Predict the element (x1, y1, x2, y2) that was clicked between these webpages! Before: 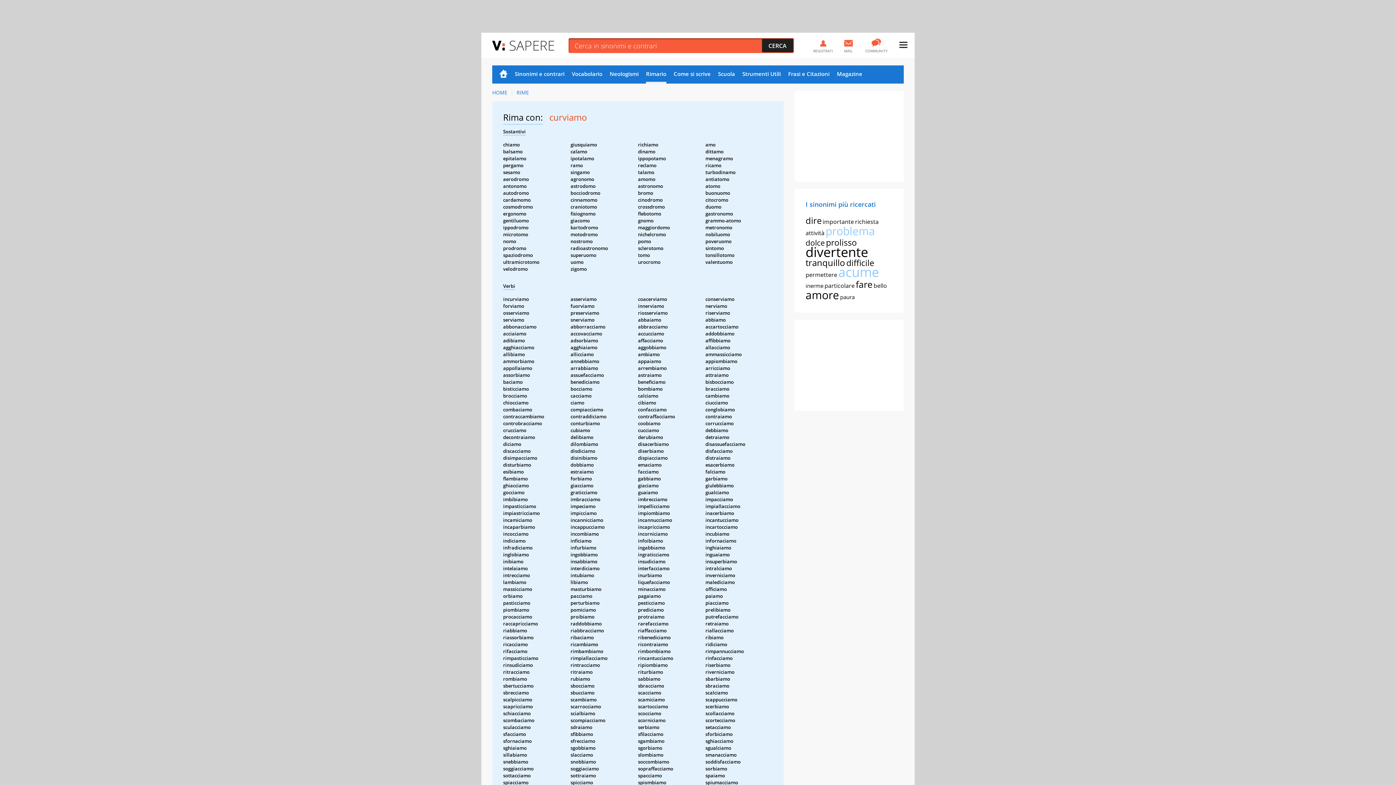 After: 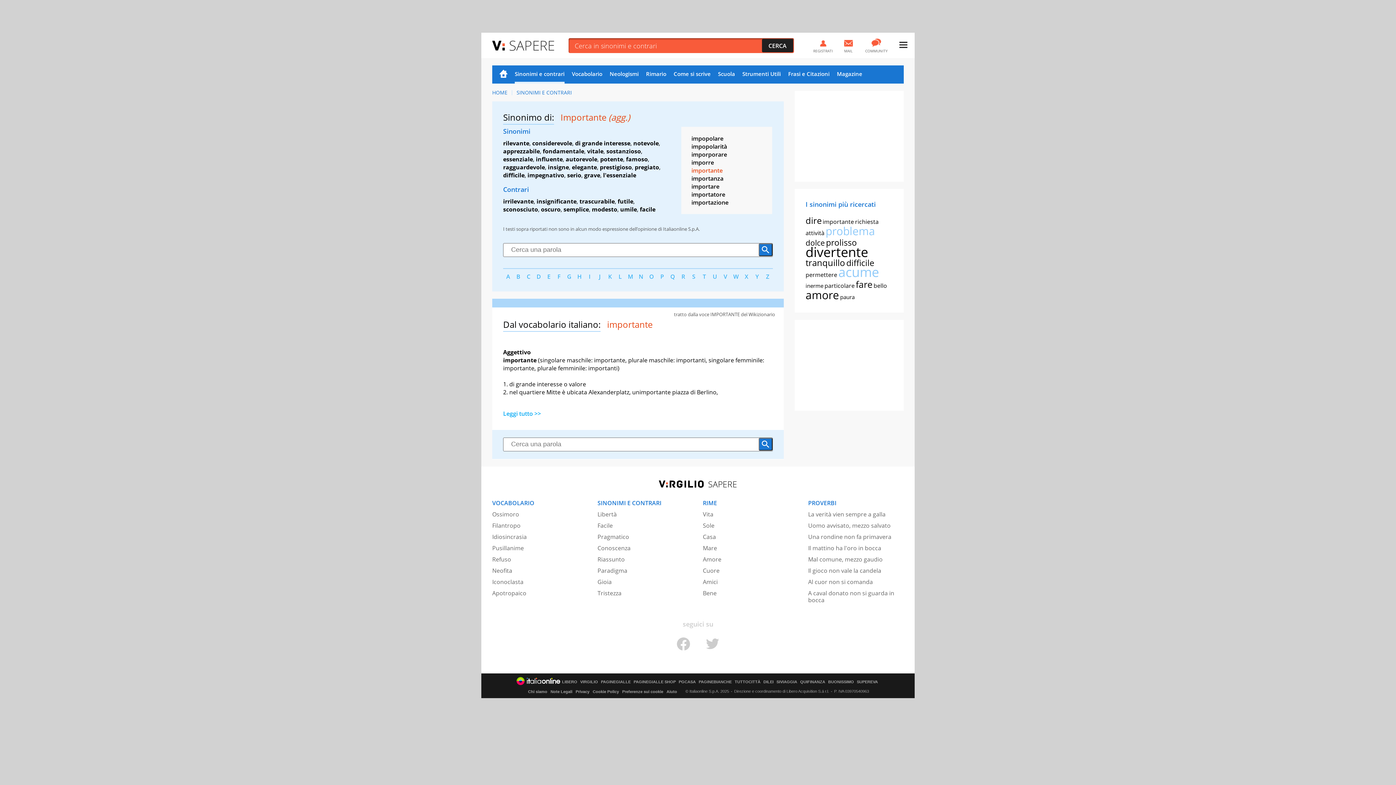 Action: label: importante bbox: (822, 217, 854, 225)